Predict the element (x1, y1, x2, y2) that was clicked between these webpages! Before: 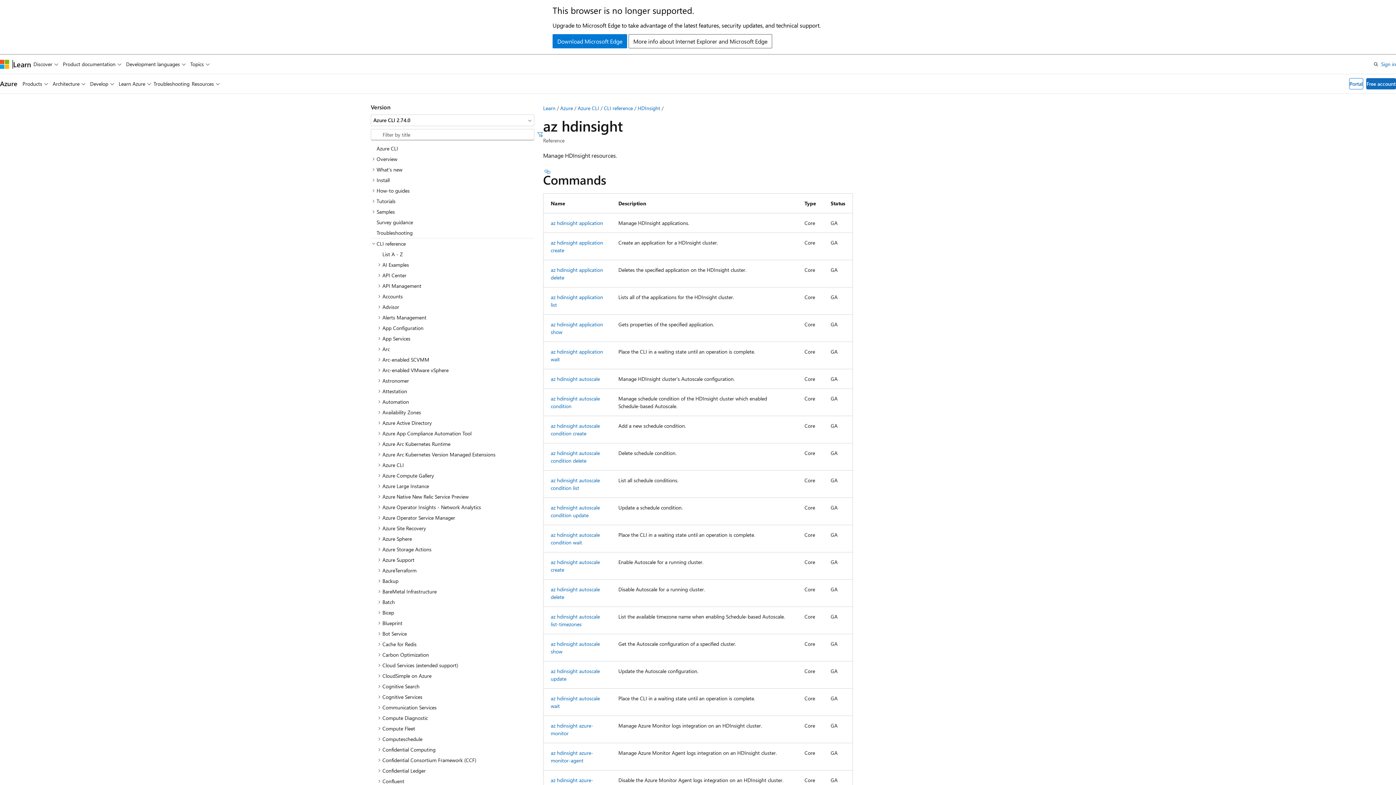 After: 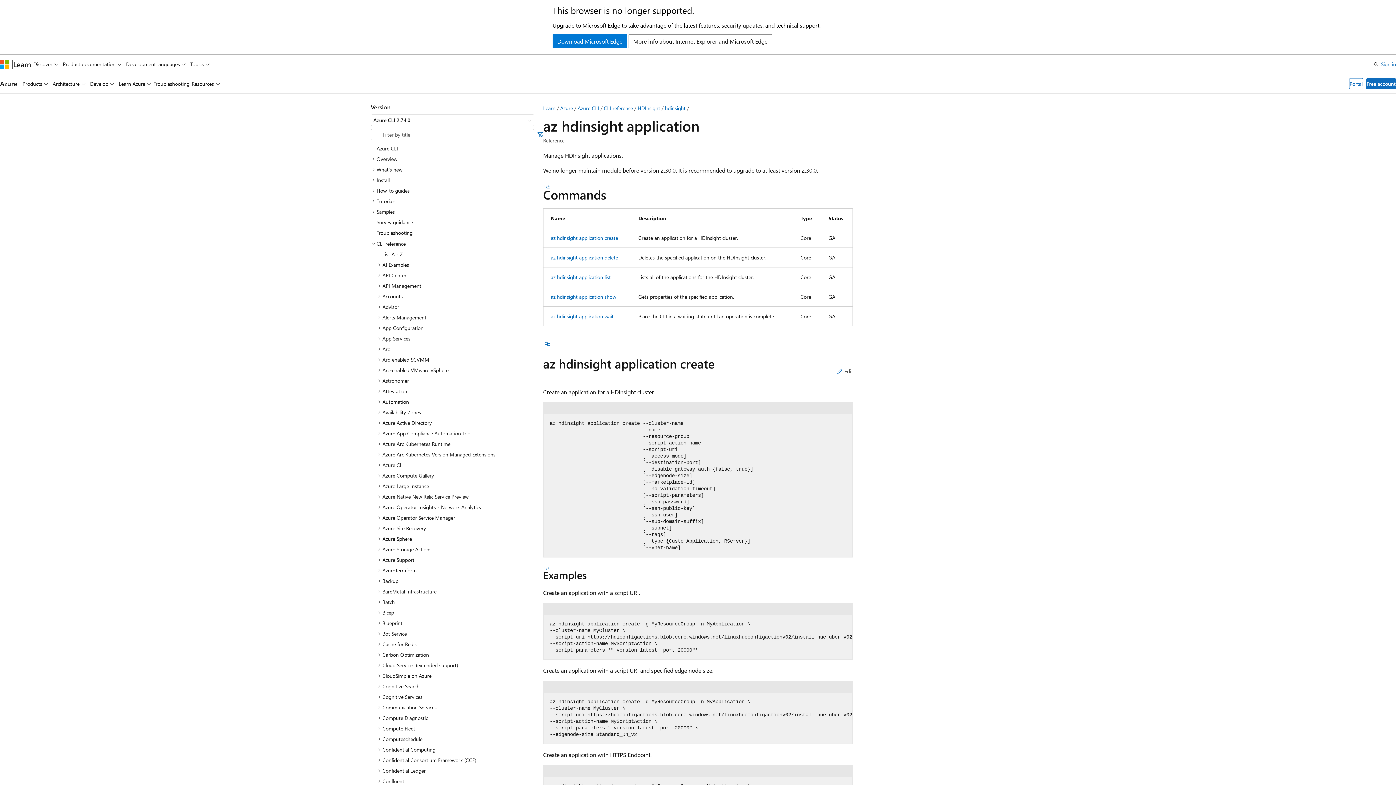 Action: bbox: (550, 219, 603, 226) label: az hdinsight application